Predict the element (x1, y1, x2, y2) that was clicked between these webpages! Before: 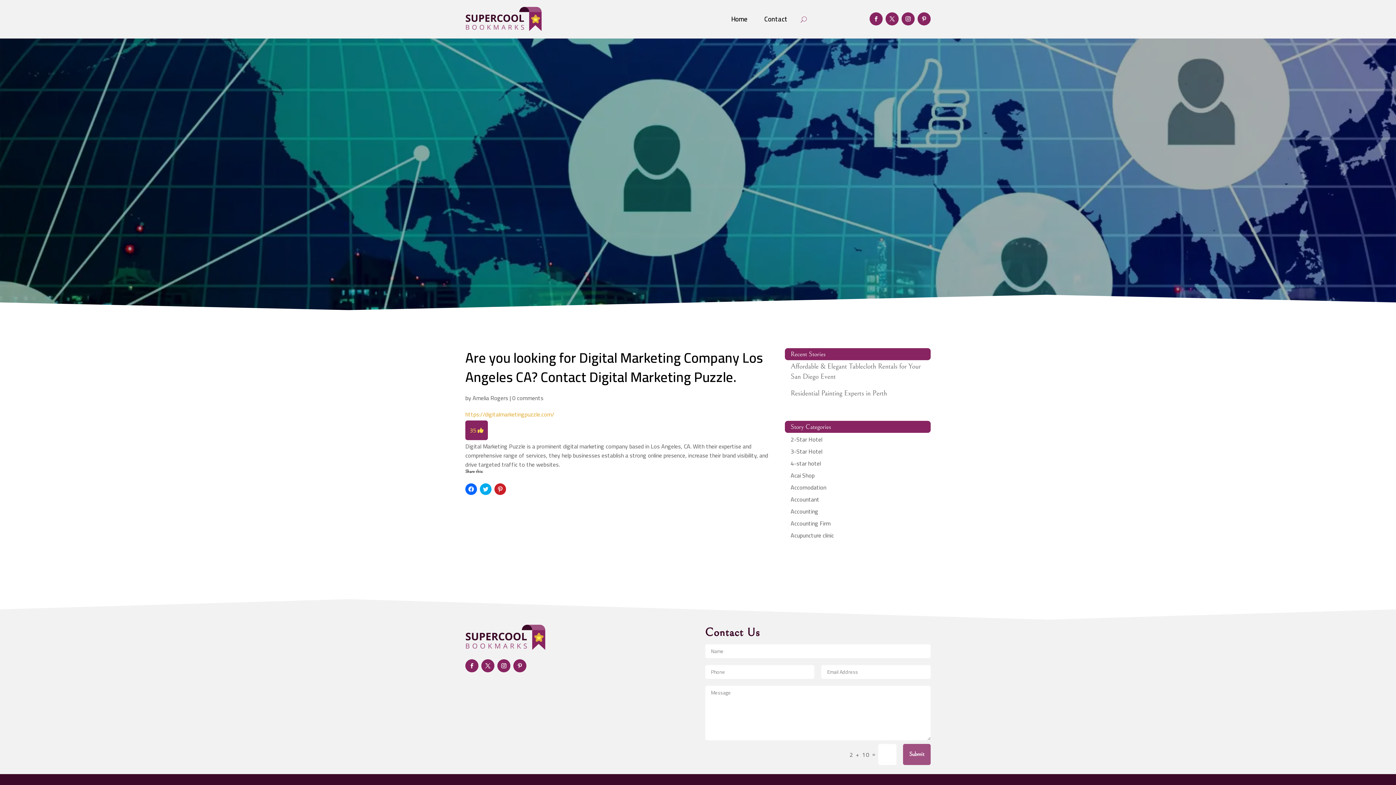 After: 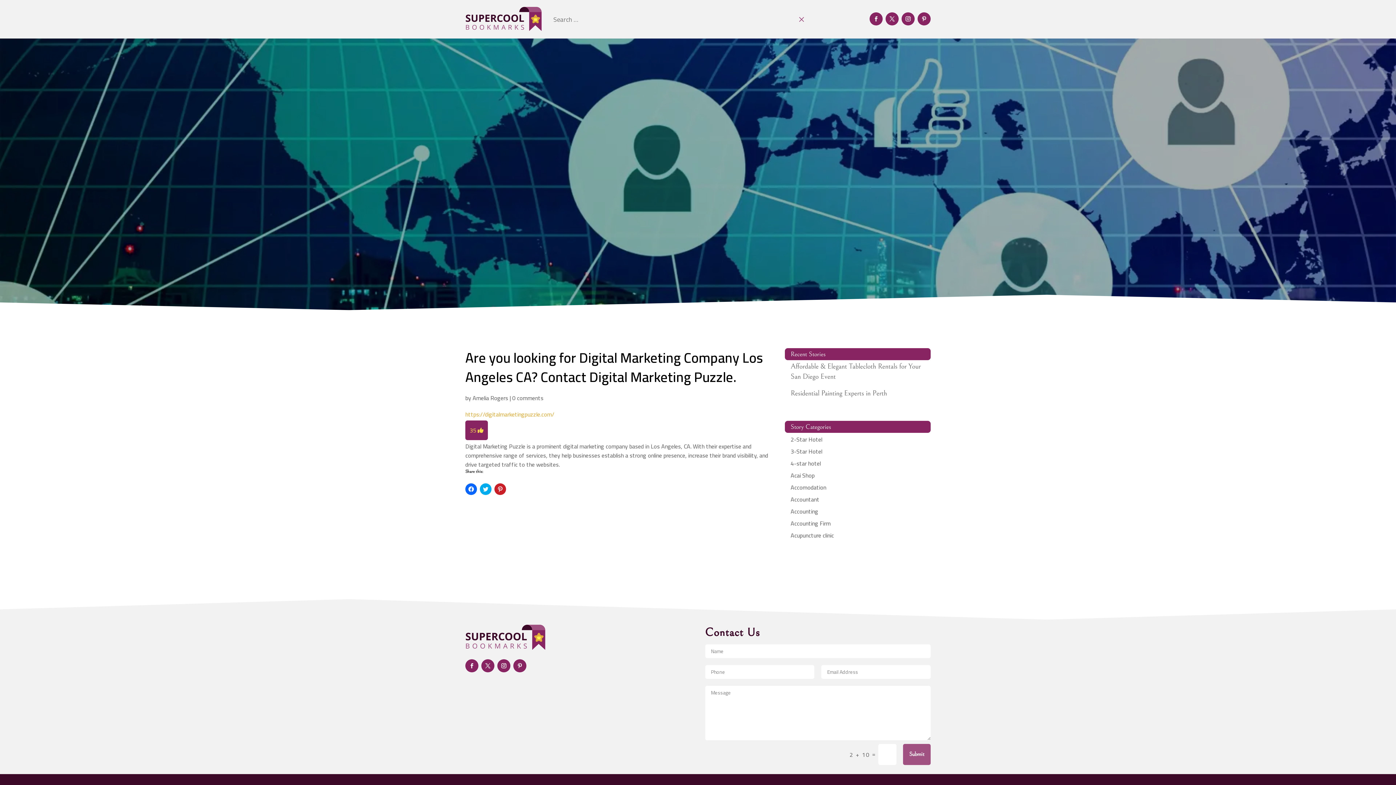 Action: bbox: (800, 5, 807, 33)